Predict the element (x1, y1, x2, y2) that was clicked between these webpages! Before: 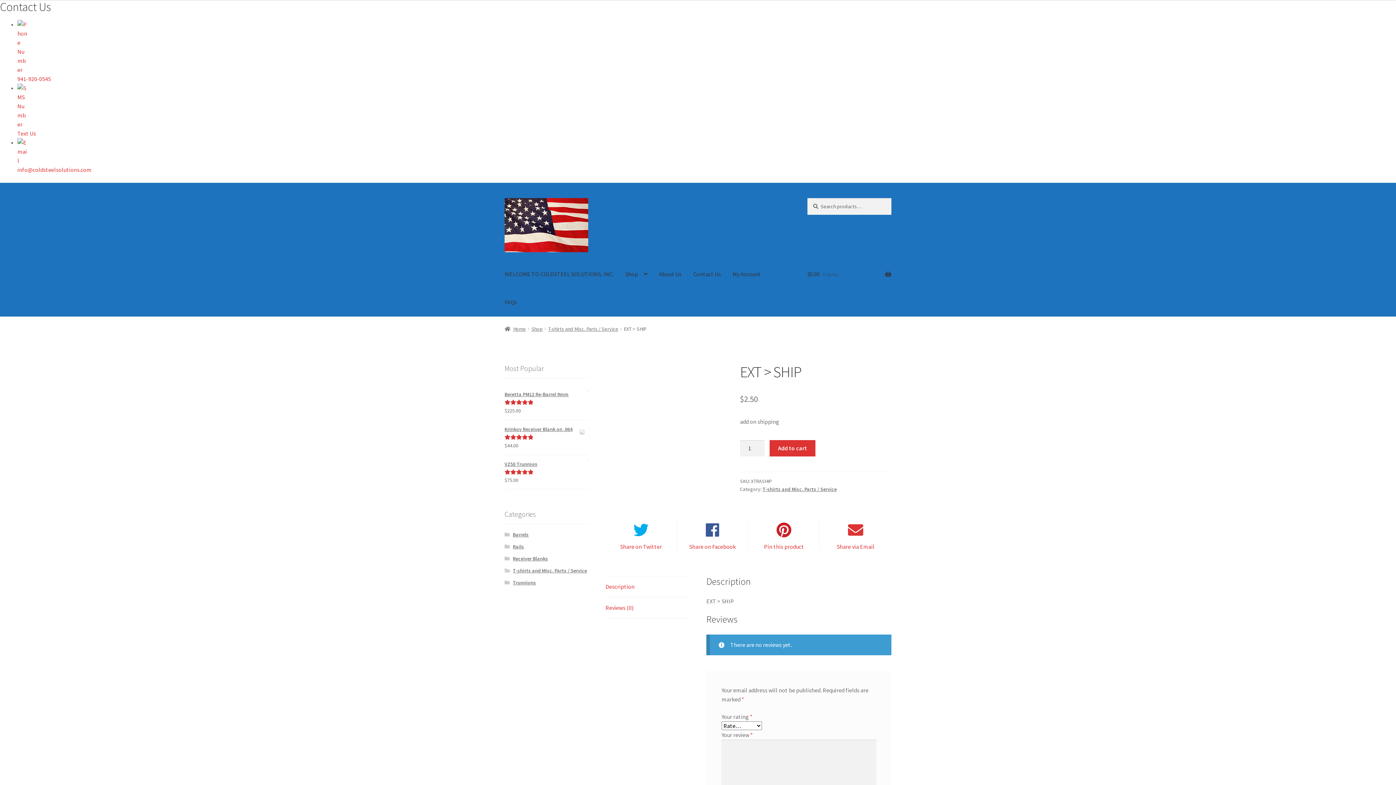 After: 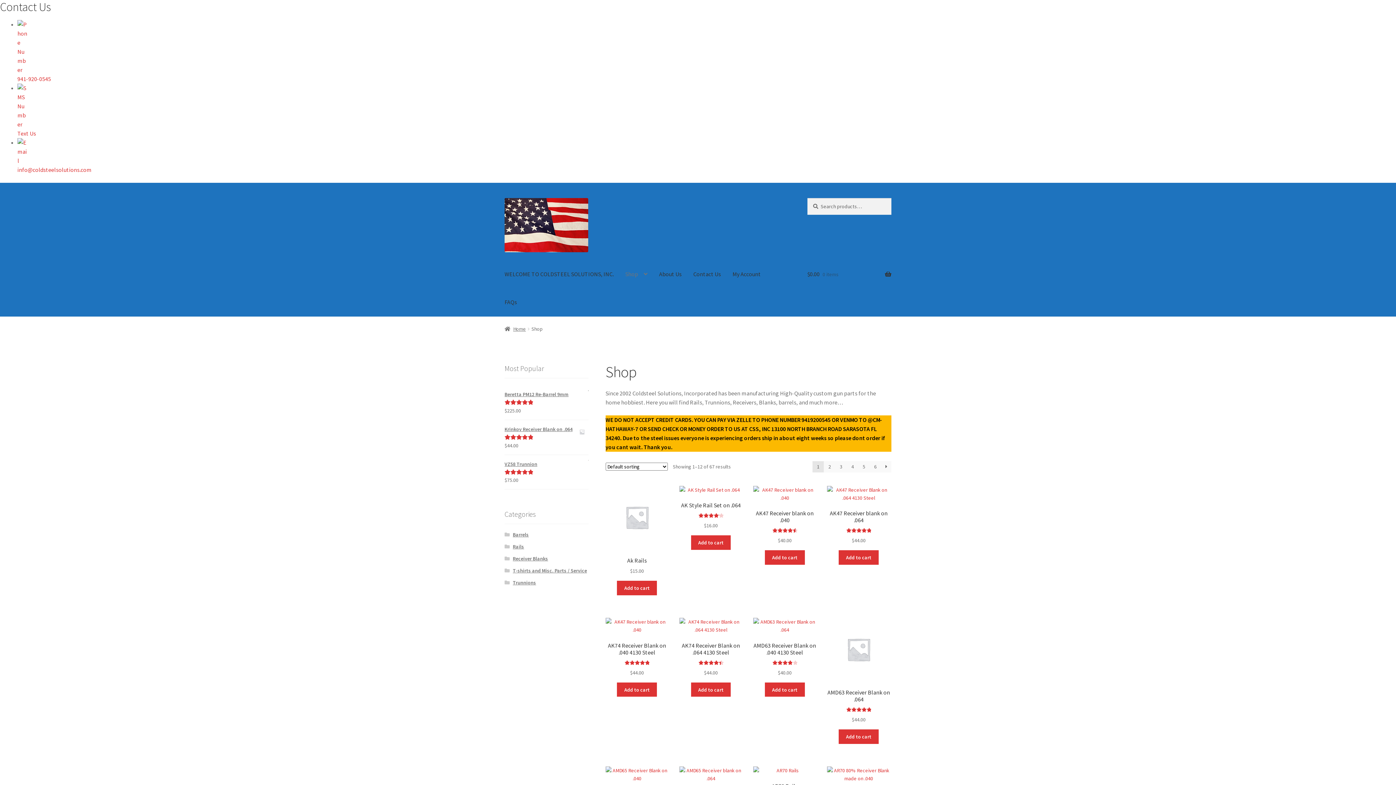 Action: label: Shop bbox: (531, 325, 542, 332)